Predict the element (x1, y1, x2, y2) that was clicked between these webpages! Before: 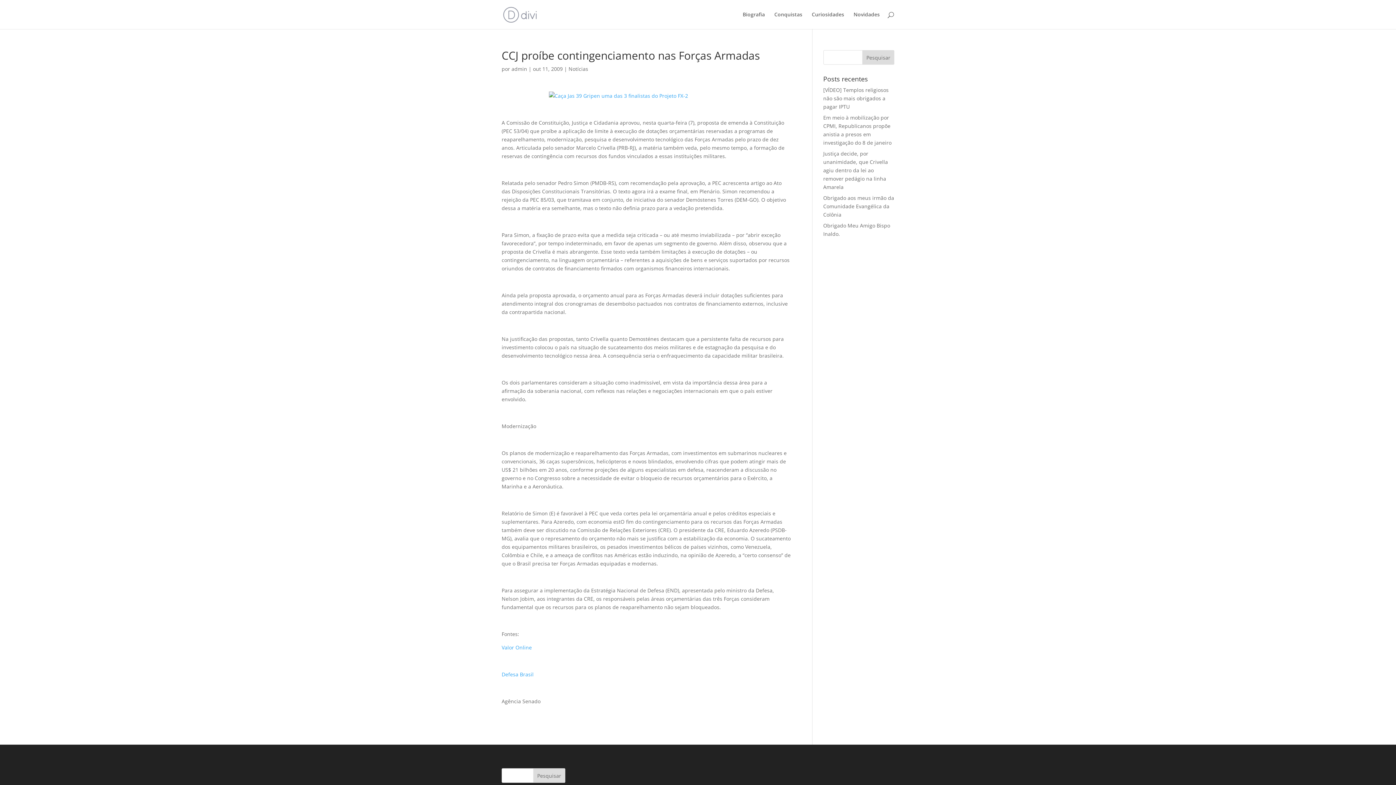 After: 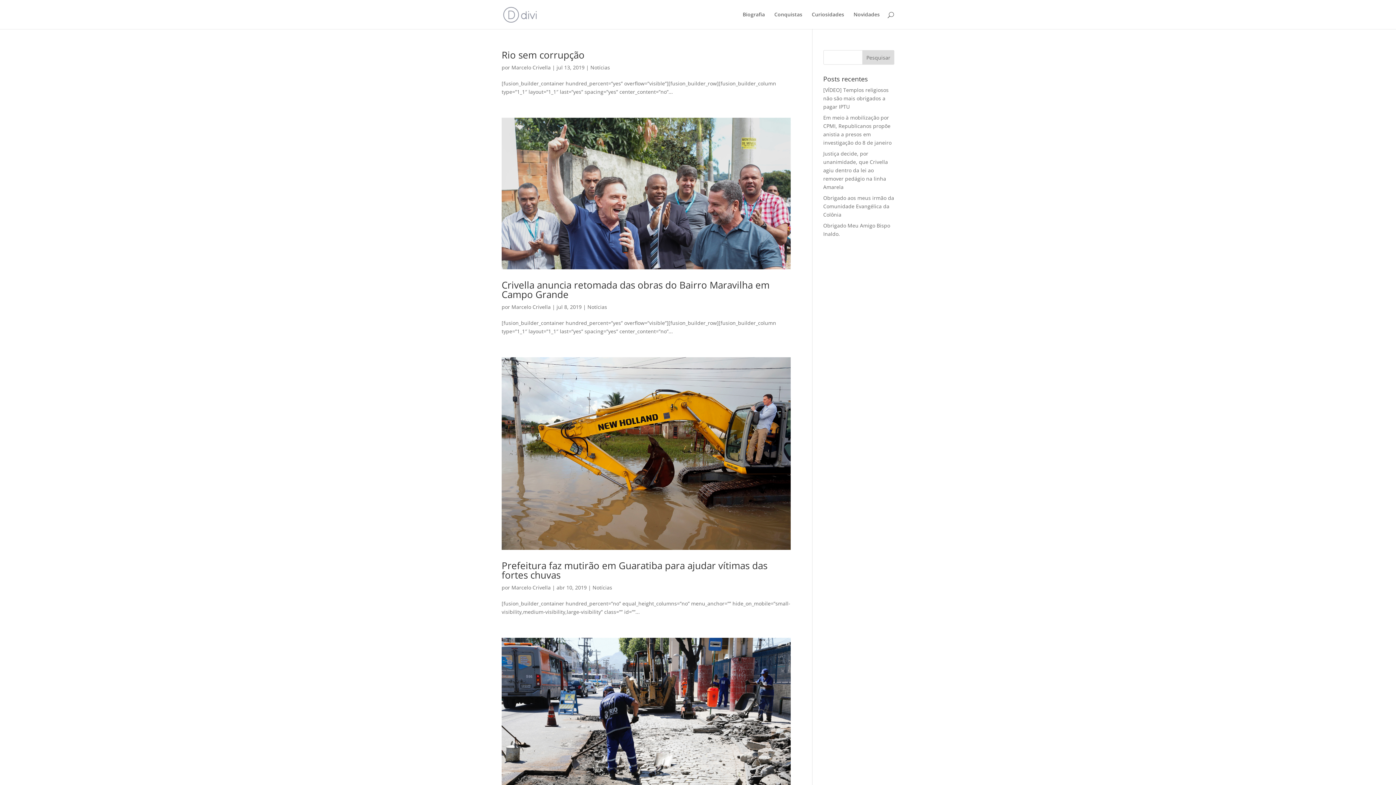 Action: bbox: (568, 65, 588, 72) label: Notícias